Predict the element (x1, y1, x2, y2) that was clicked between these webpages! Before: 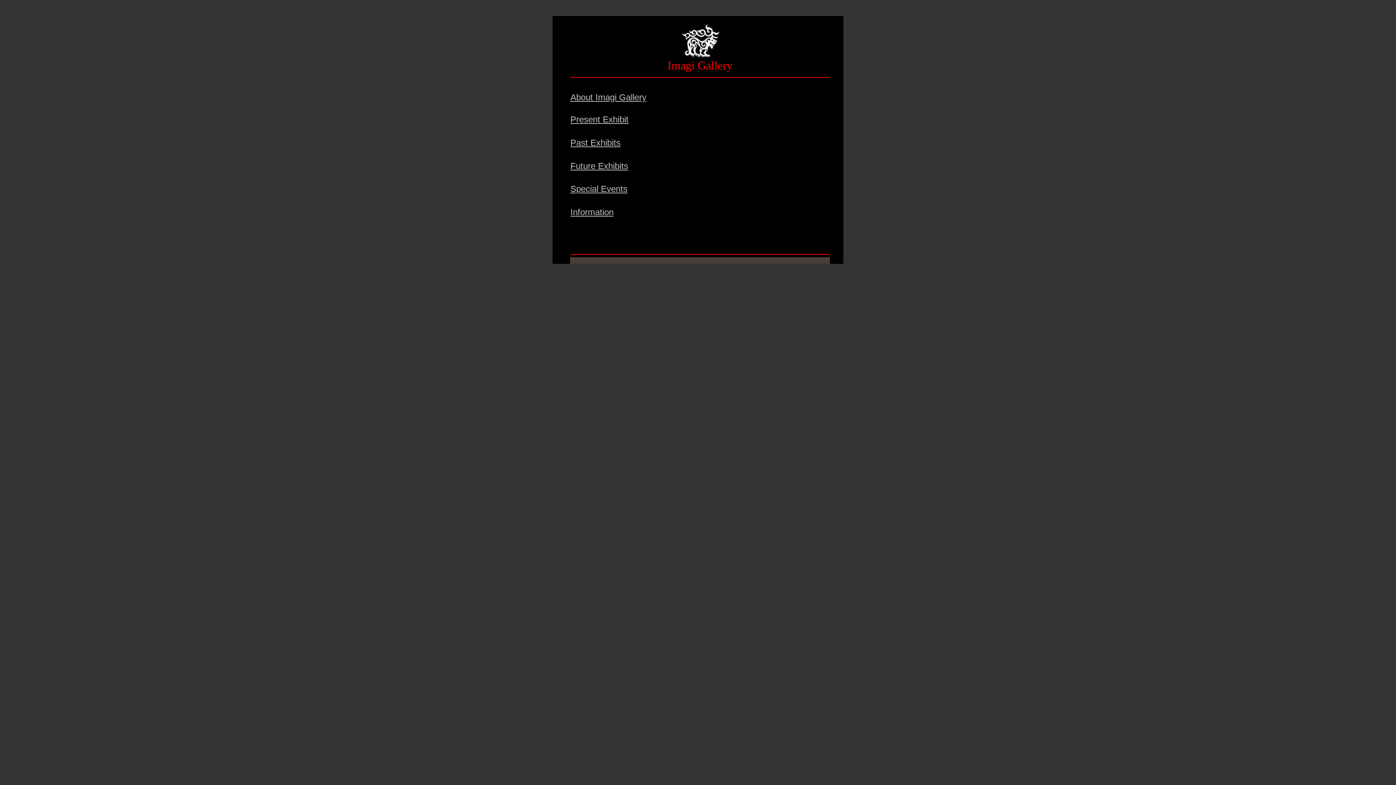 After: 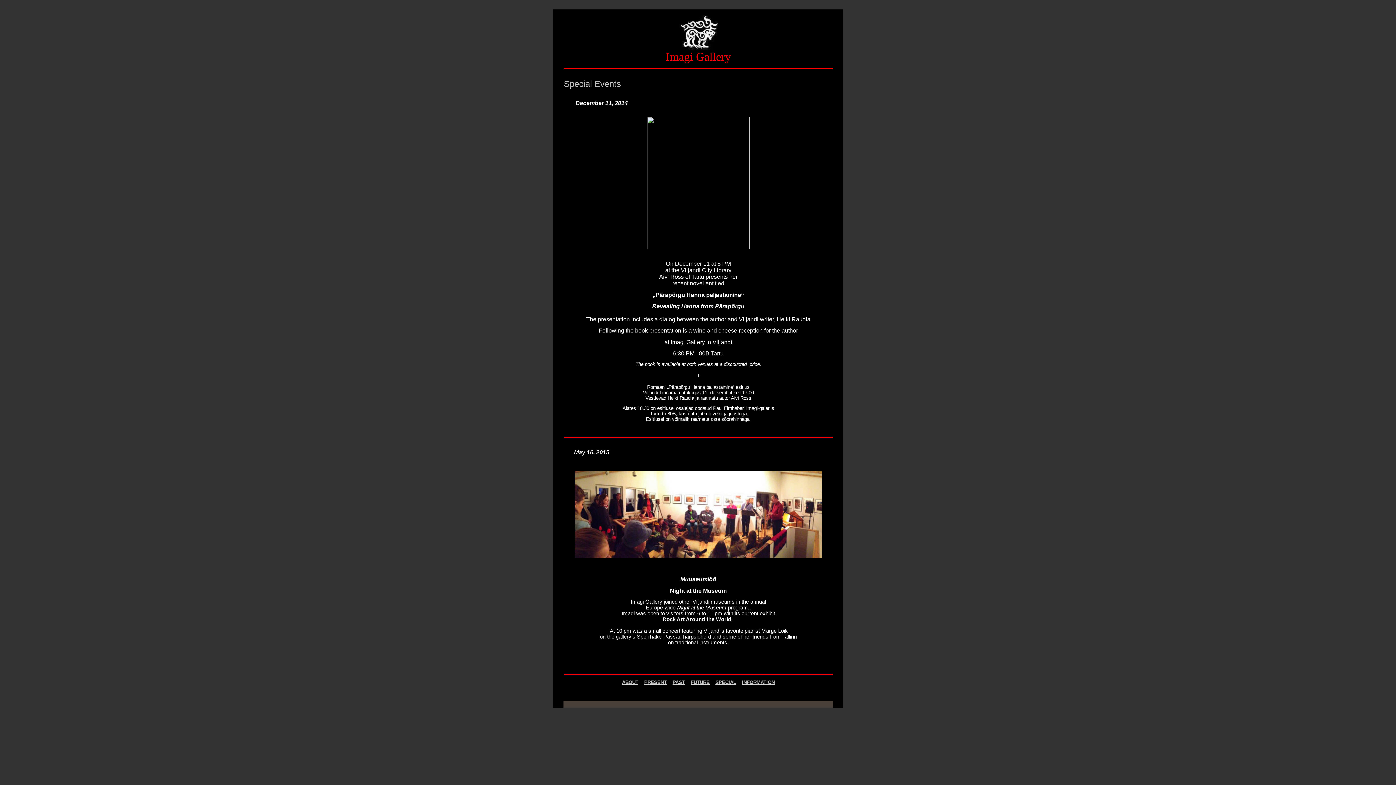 Action: label: Special Events bbox: (570, 184, 627, 193)